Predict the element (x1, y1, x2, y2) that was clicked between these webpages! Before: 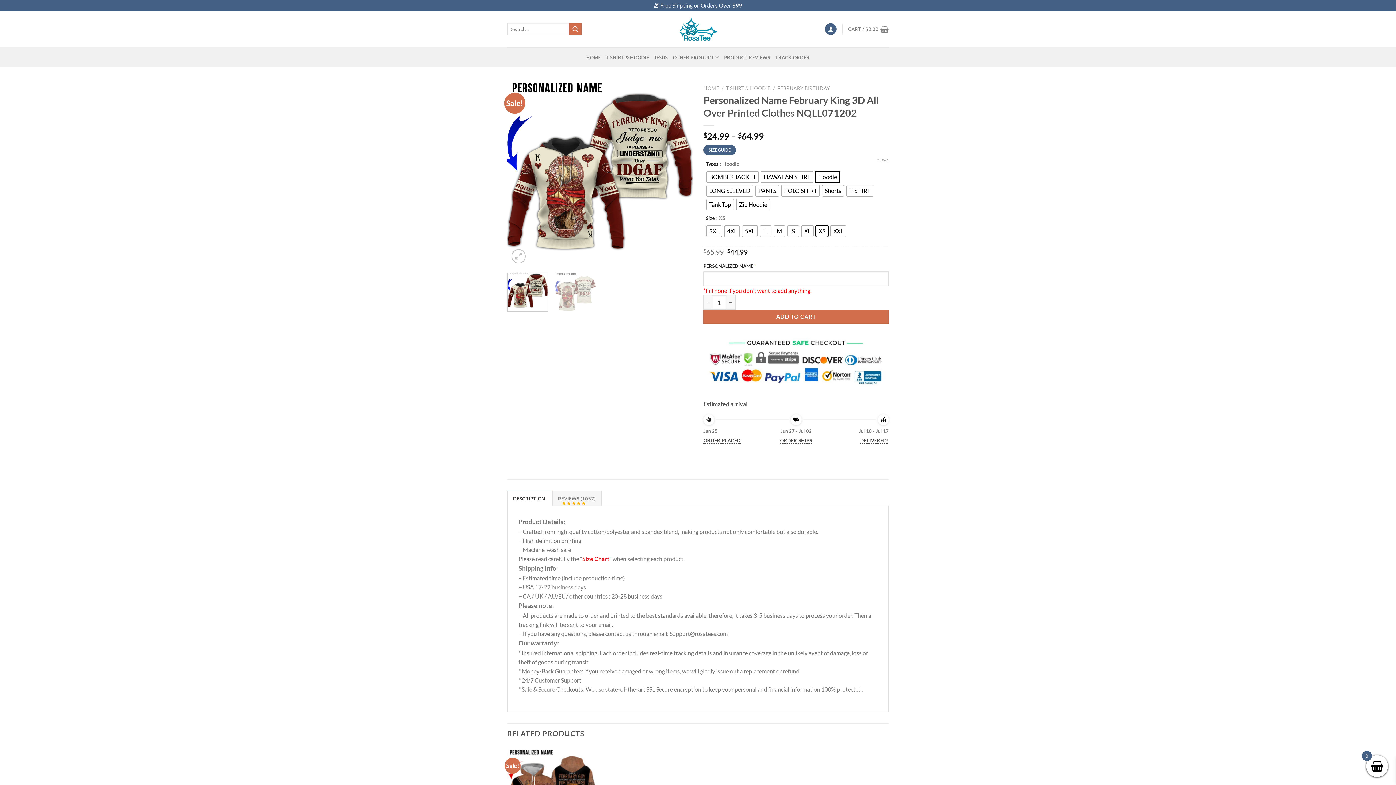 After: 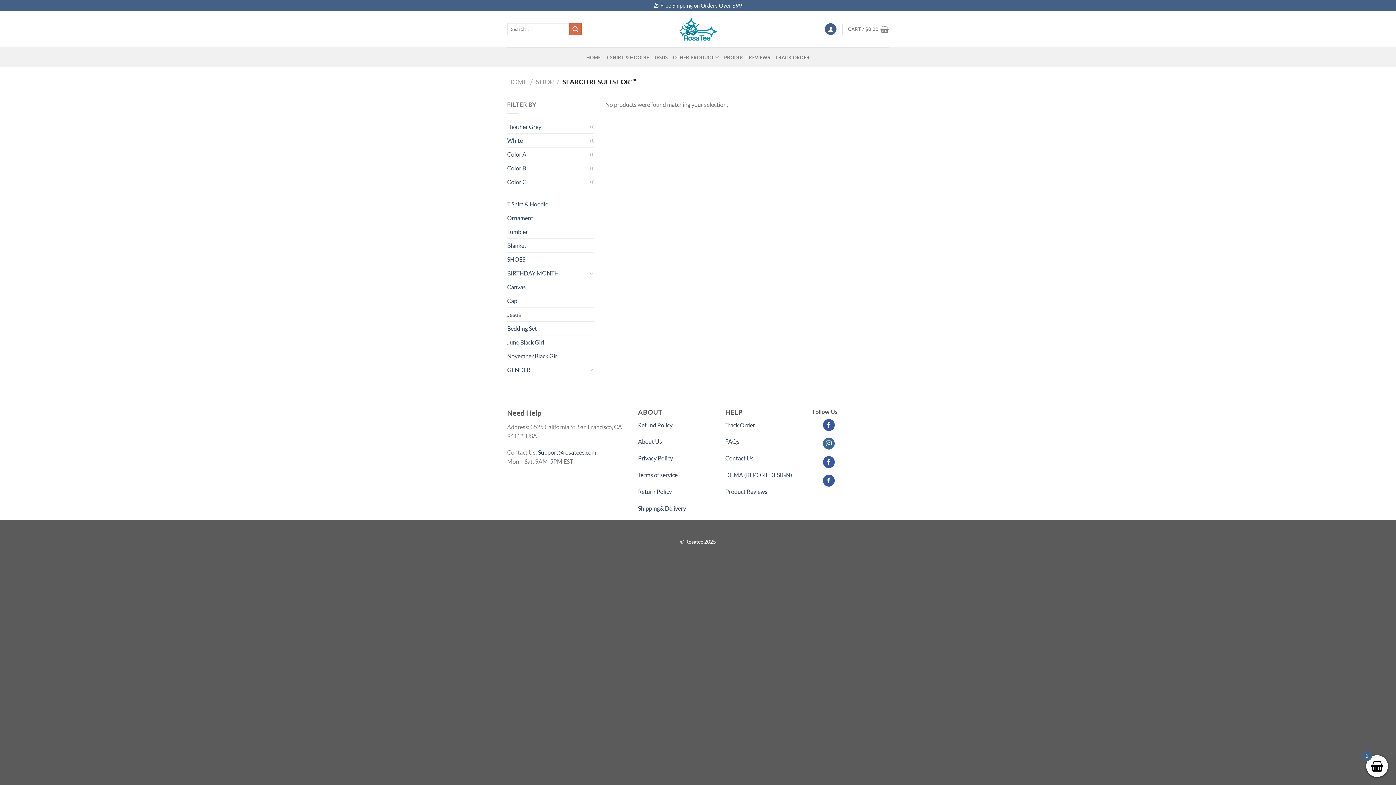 Action: bbox: (569, 23, 581, 35) label: Submit